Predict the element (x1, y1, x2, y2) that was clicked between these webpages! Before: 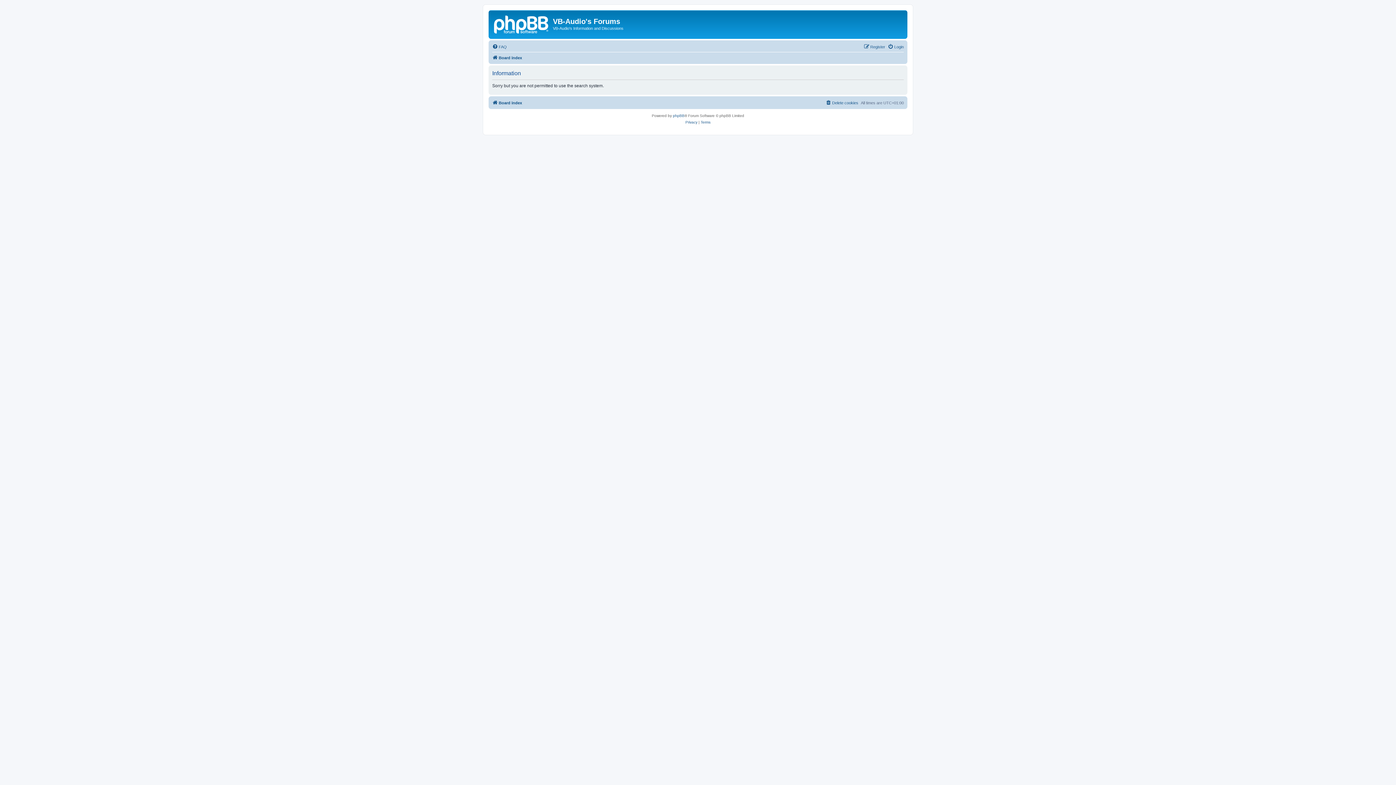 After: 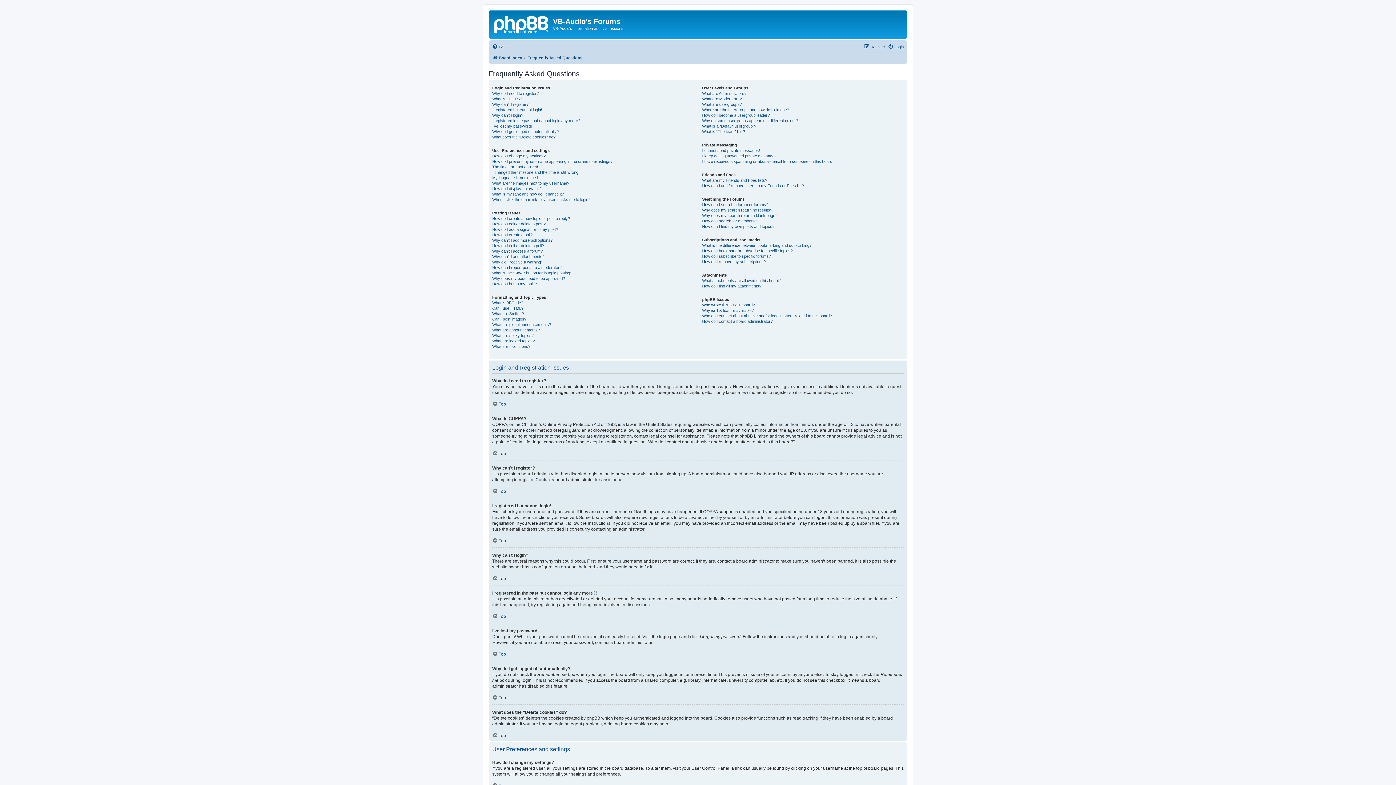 Action: label: FAQ bbox: (492, 42, 506, 51)